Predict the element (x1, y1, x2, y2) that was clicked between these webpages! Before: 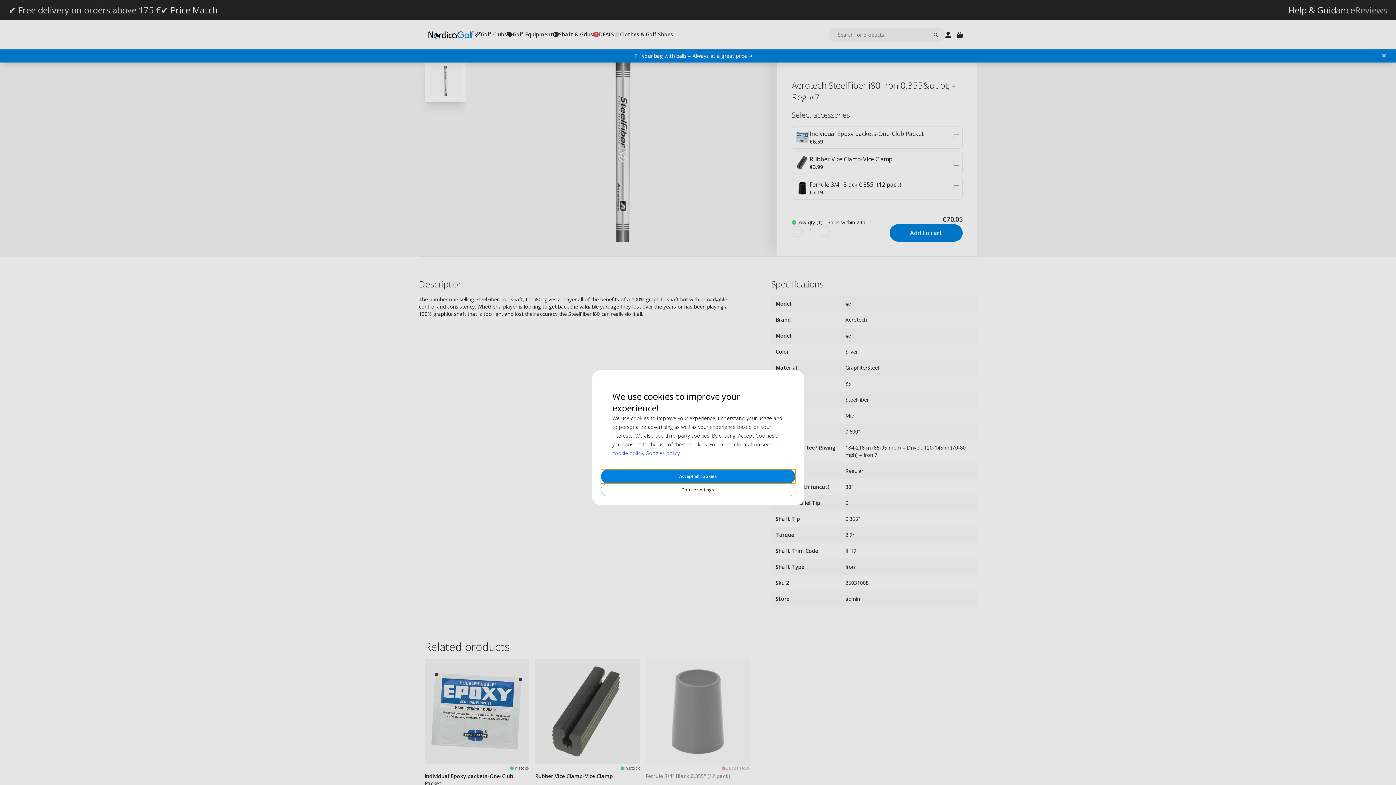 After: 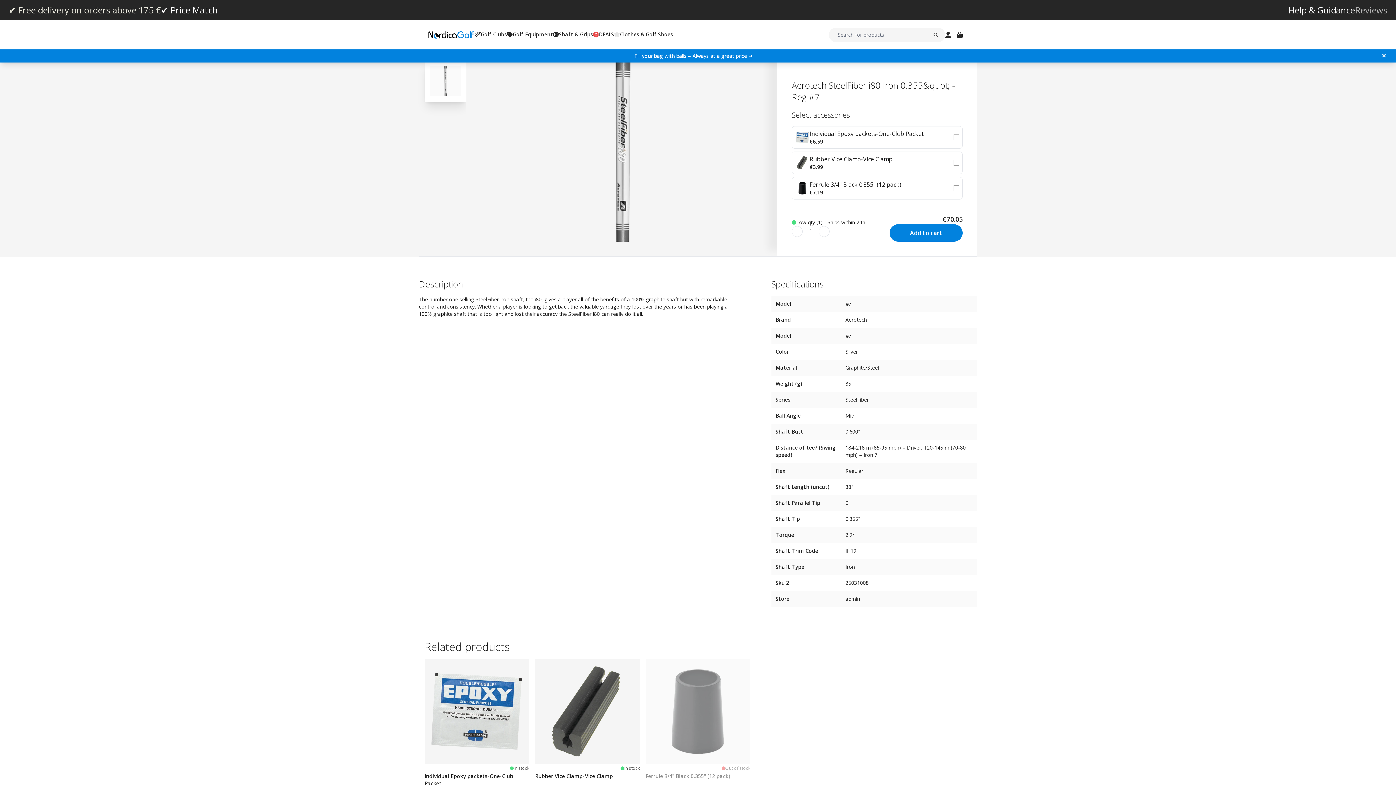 Action: label: Accept all cookies bbox: (600, 469, 795, 484)